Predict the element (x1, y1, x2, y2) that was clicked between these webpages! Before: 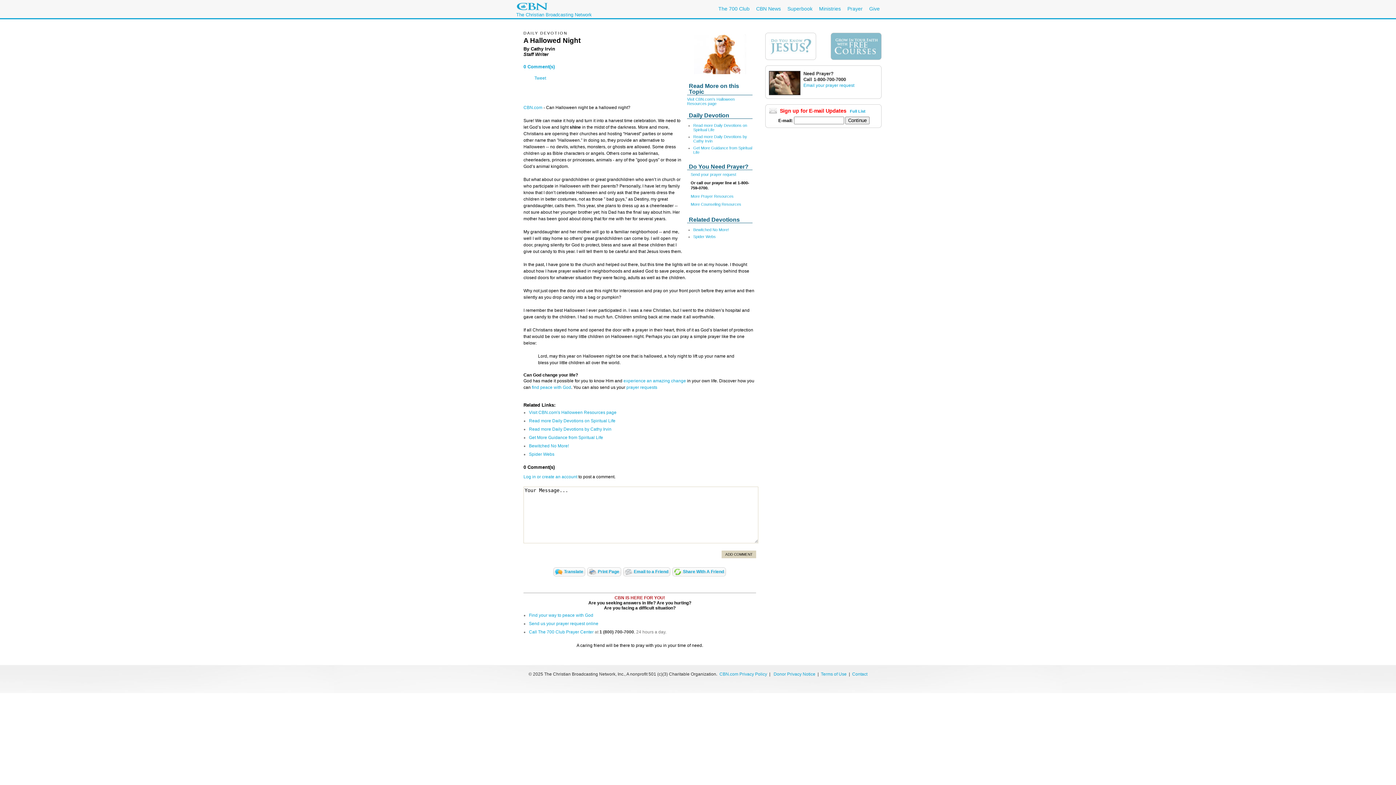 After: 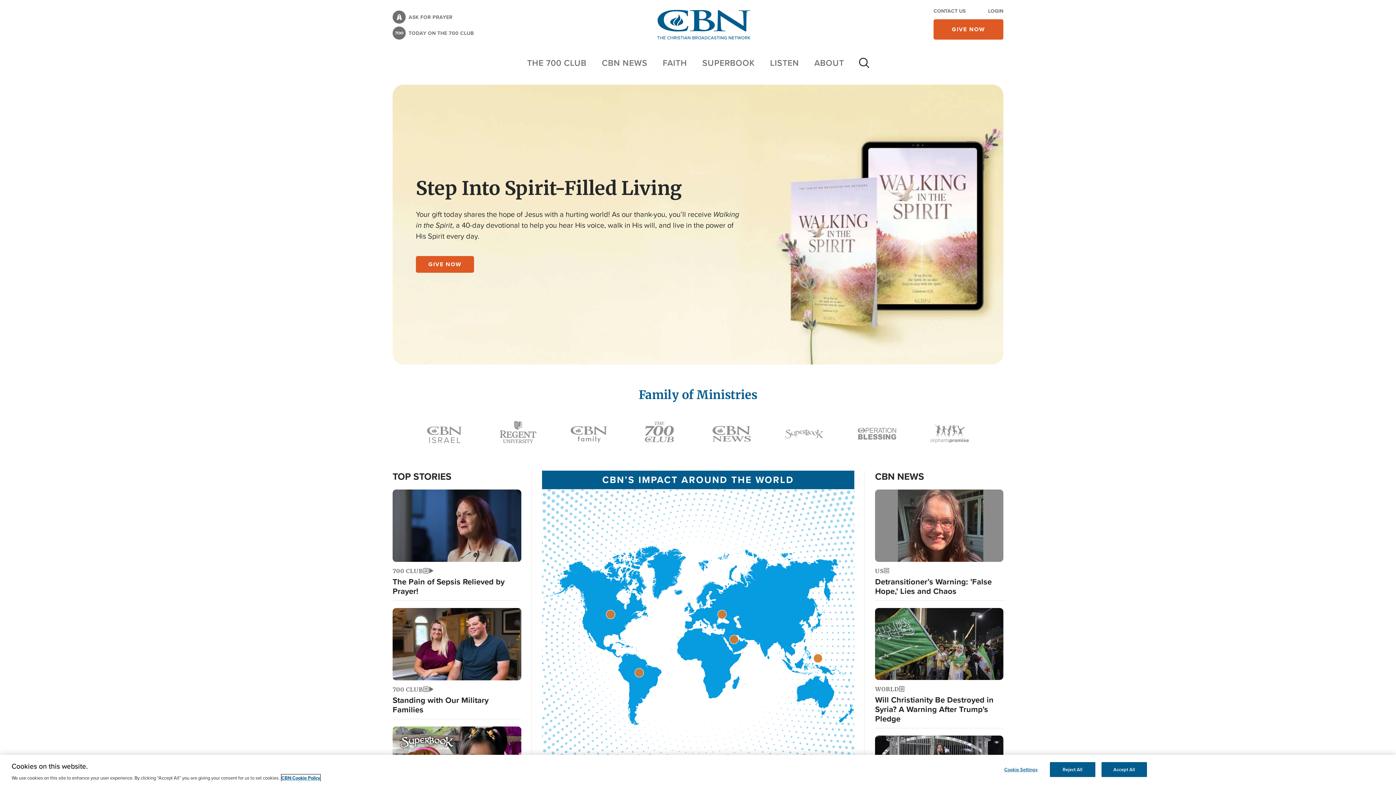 Action: bbox: (523, 97, 542, 102) label: CBN.com